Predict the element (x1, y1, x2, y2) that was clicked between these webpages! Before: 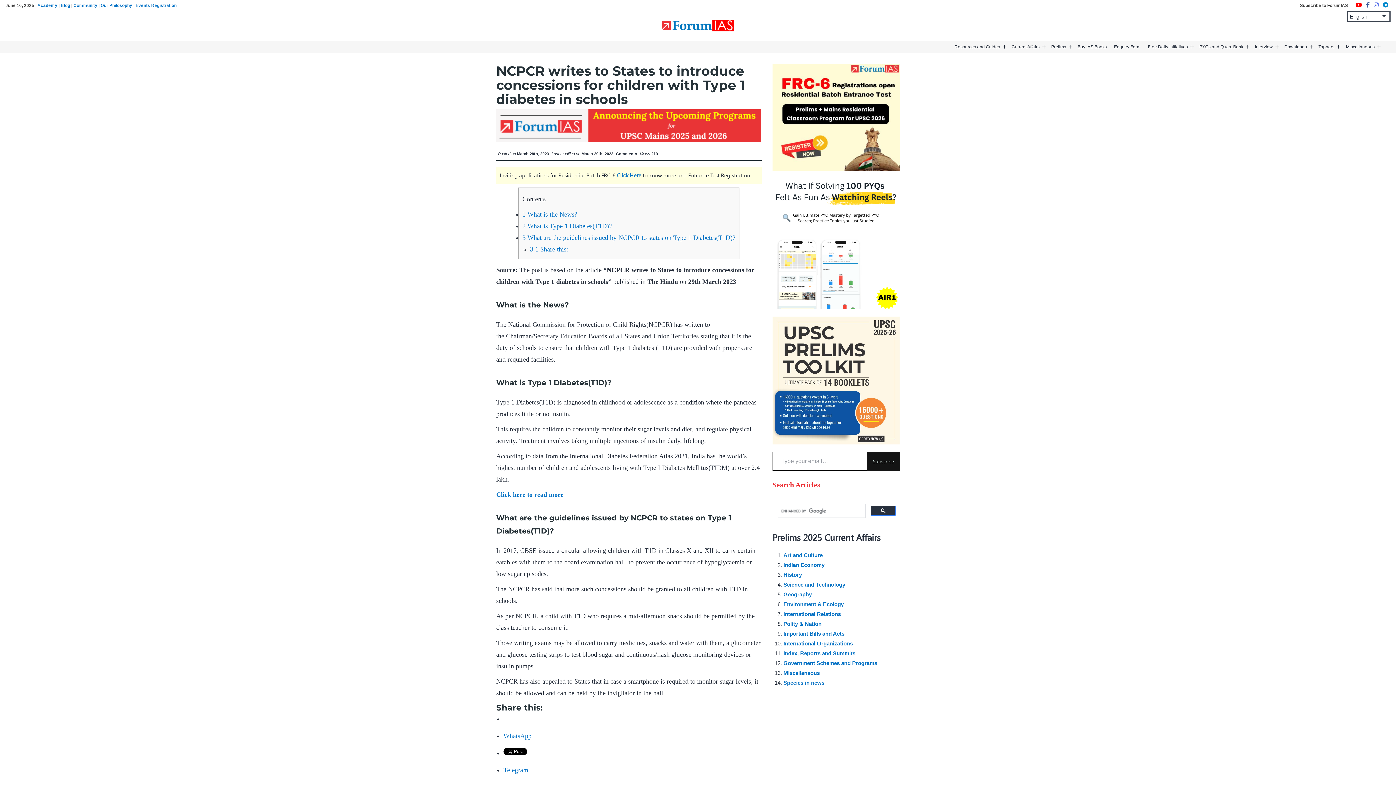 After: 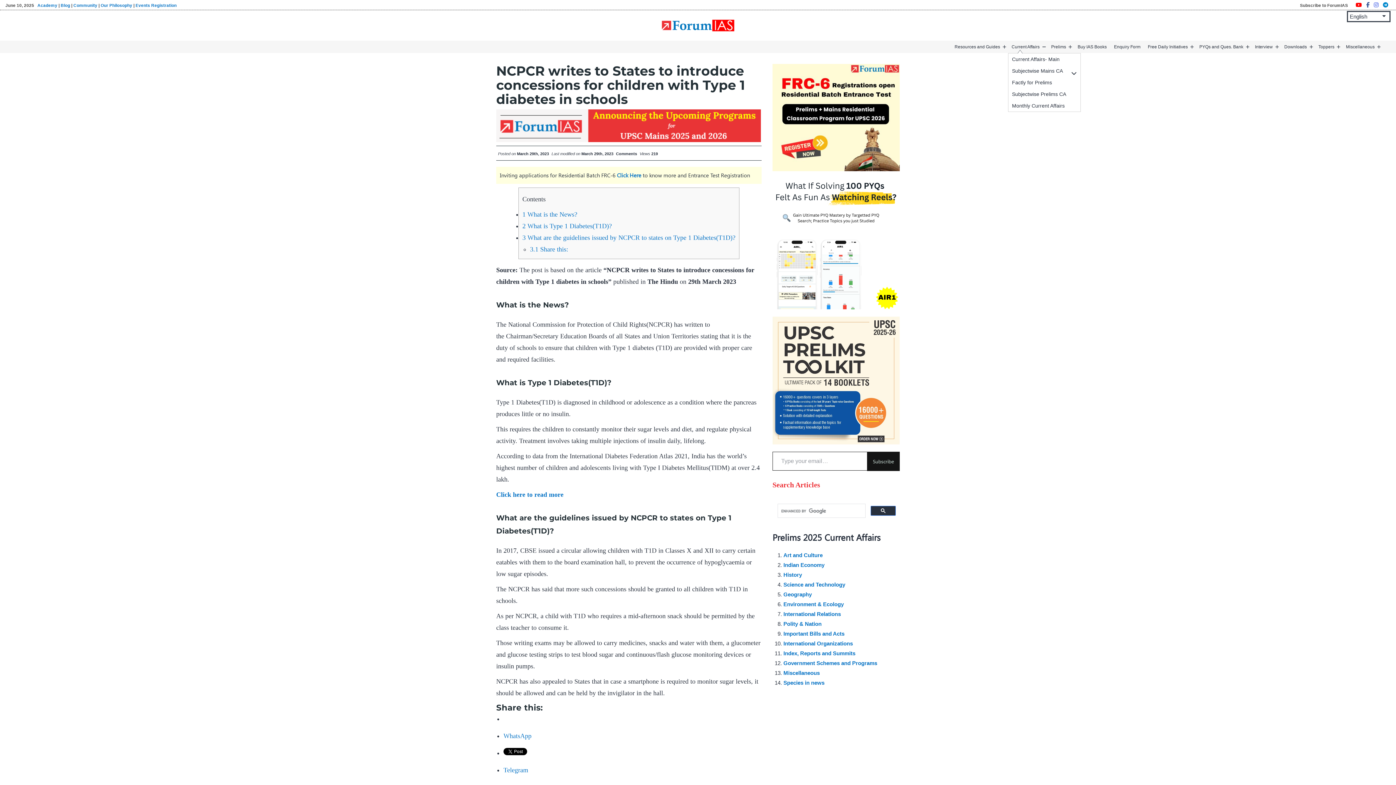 Action: label: Current Affairs bbox: (1008, 40, 1043, 53)